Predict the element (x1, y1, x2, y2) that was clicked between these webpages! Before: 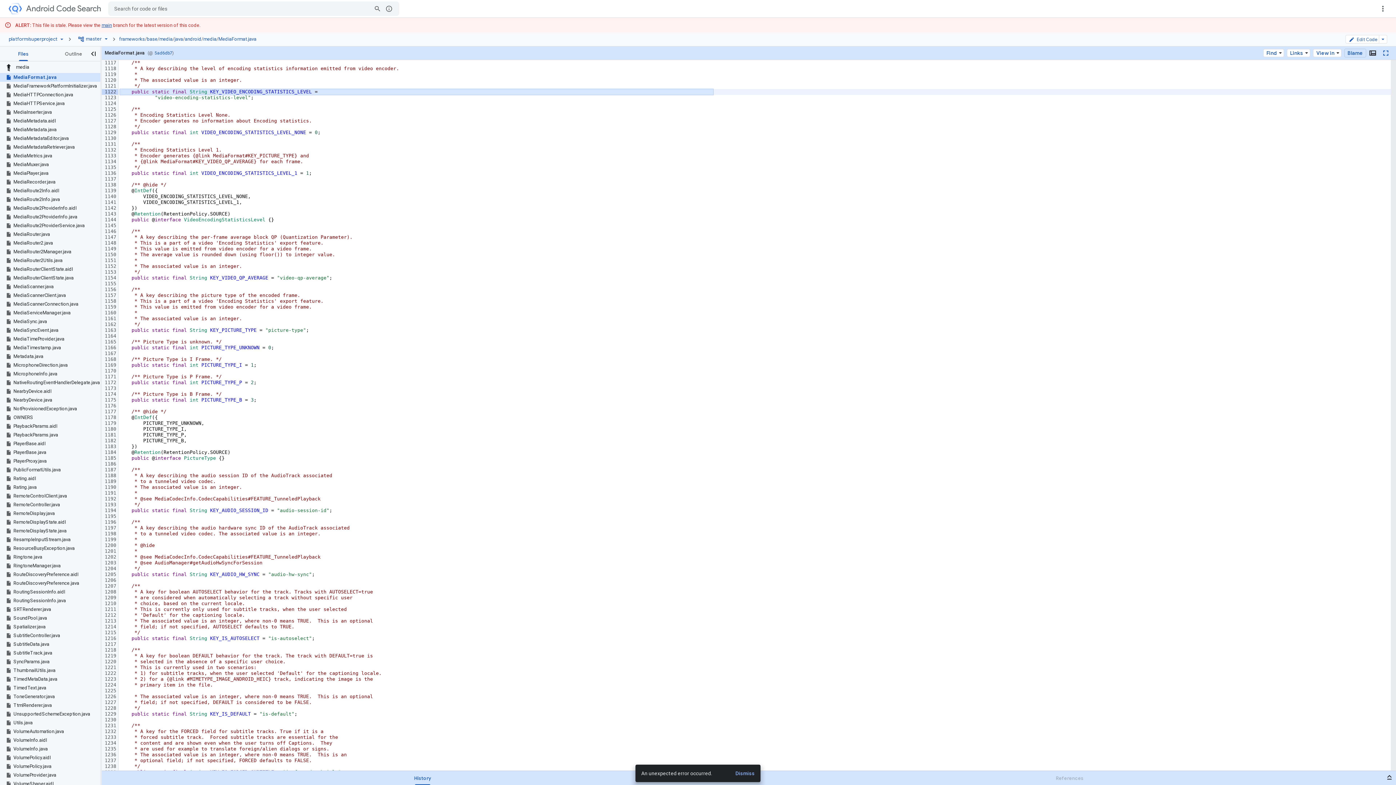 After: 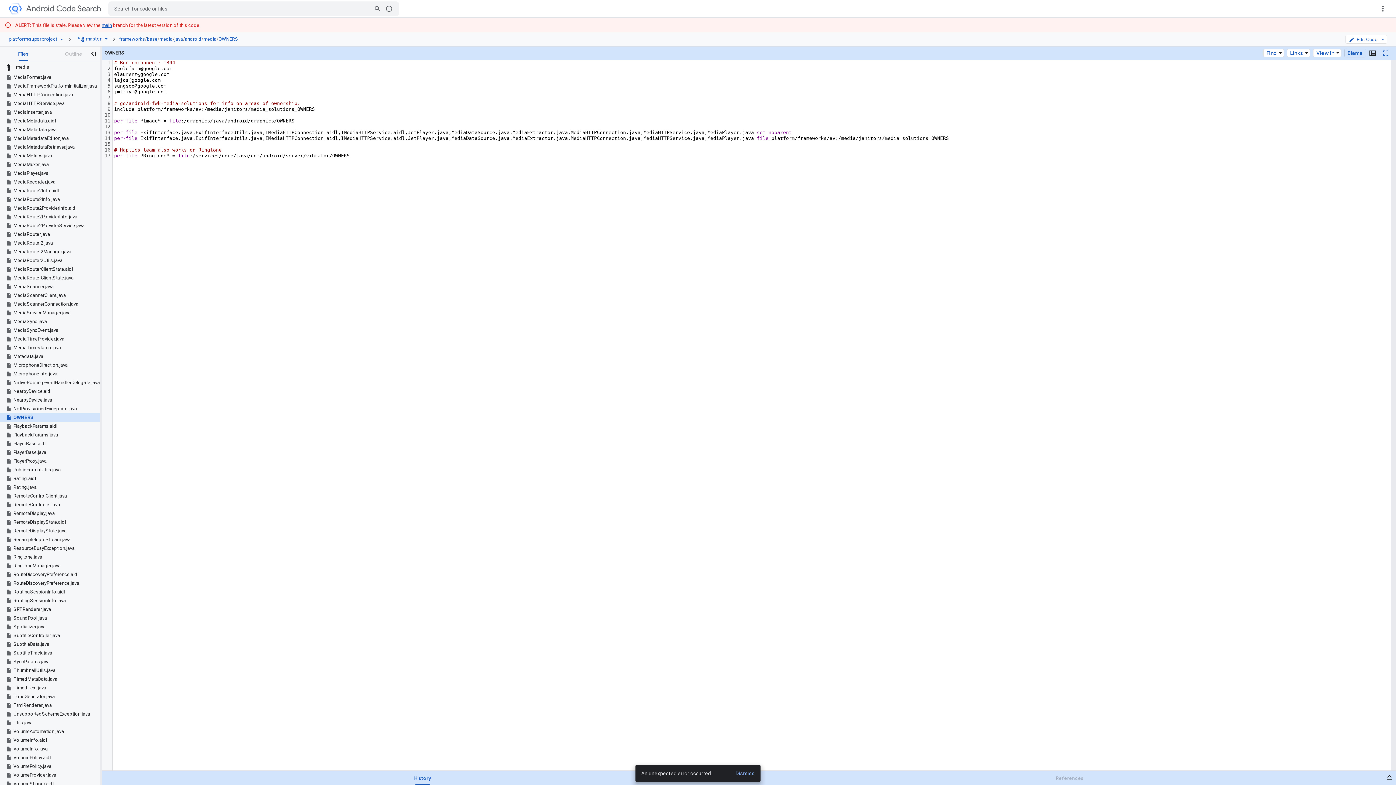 Action: label: OWNERS bbox: (5, 412, 100, 421)